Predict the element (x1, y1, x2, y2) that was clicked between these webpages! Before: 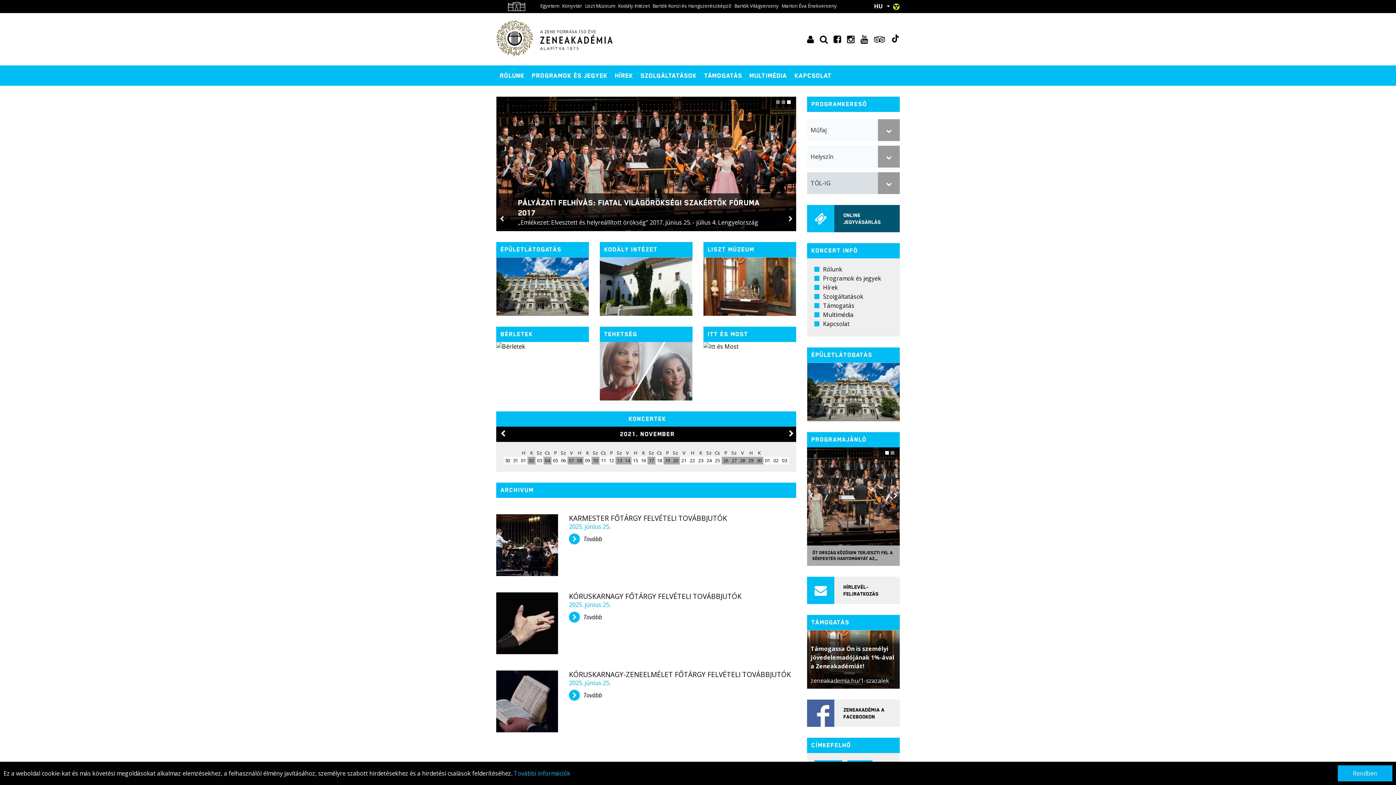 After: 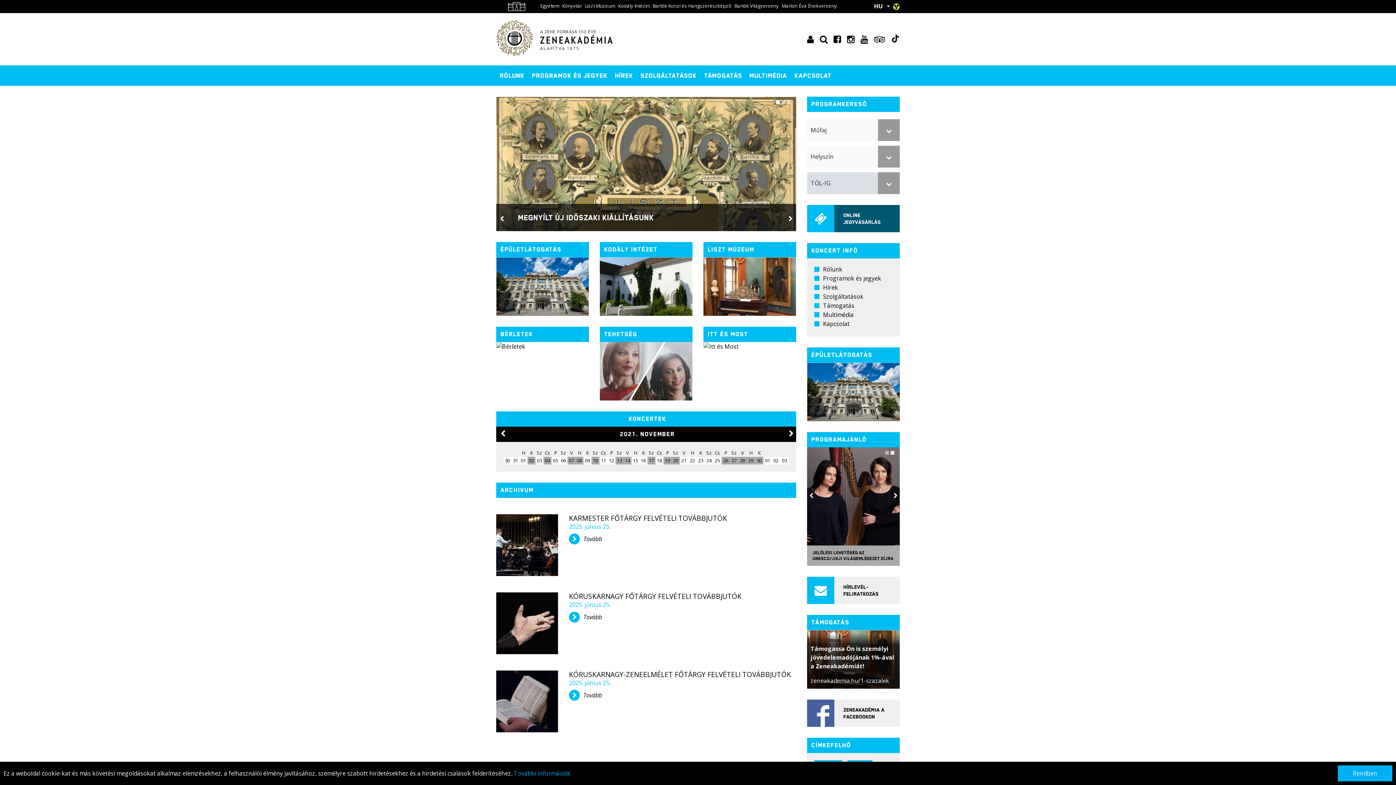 Action: bbox: (496, 208, 507, 229)